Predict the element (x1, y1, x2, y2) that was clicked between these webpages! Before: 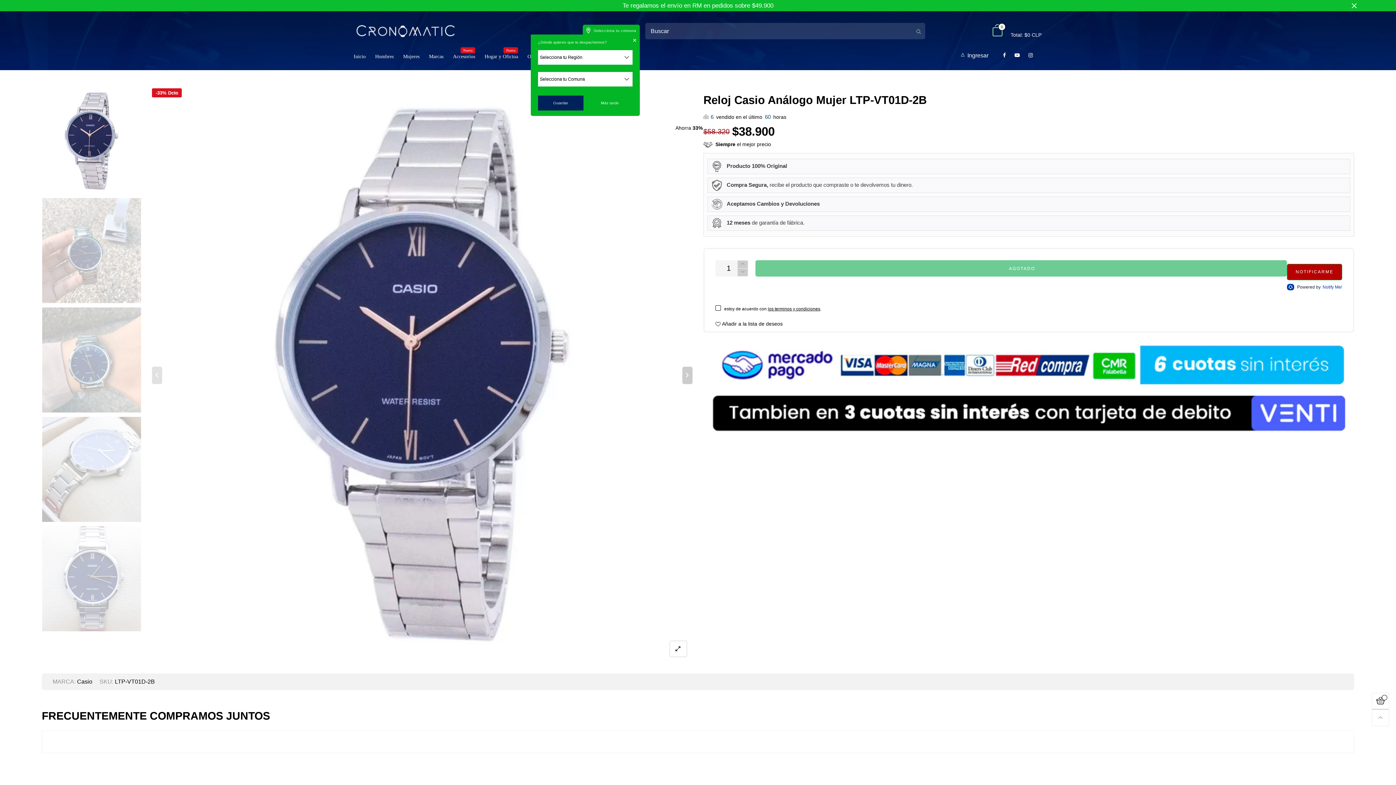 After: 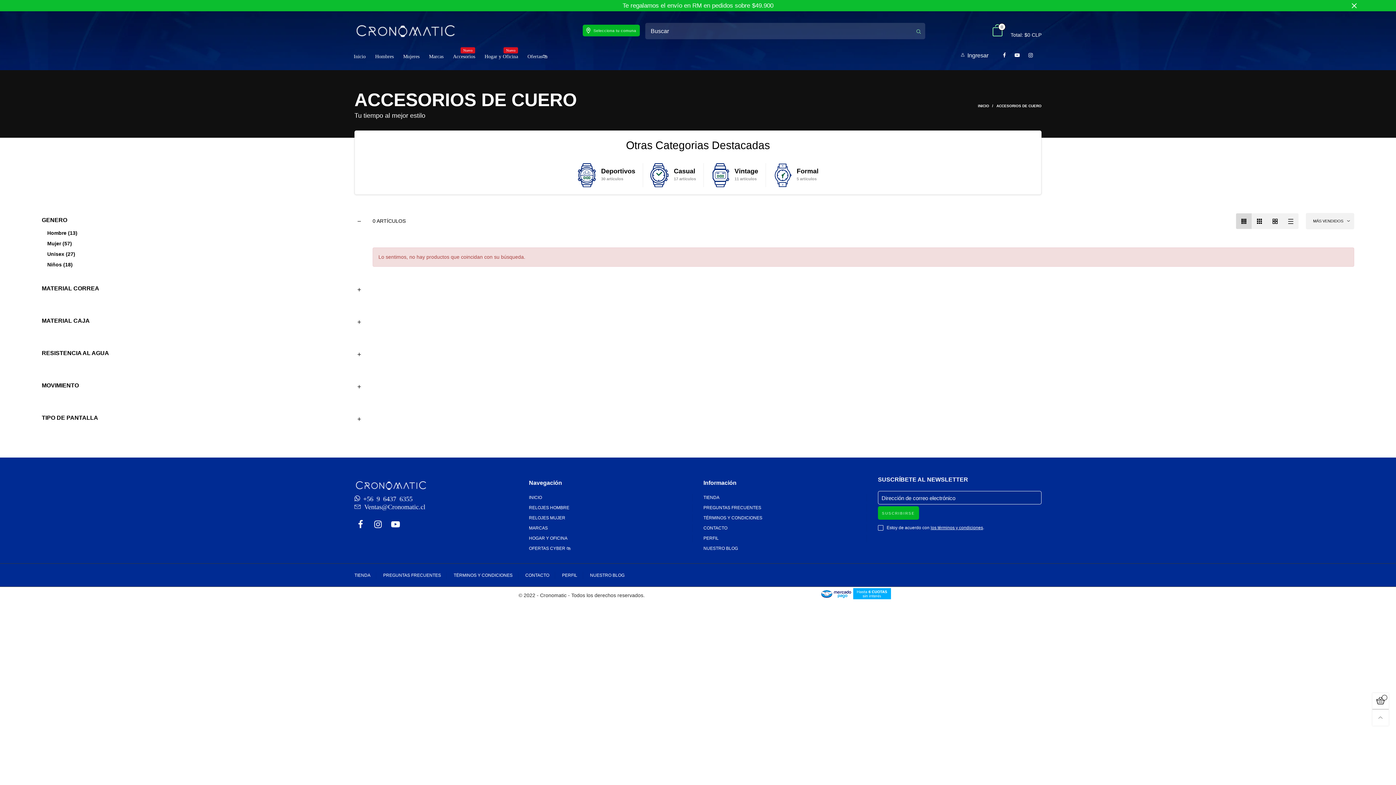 Action: label: Accesorios
Nuevo bbox: (453, 52, 475, 60)